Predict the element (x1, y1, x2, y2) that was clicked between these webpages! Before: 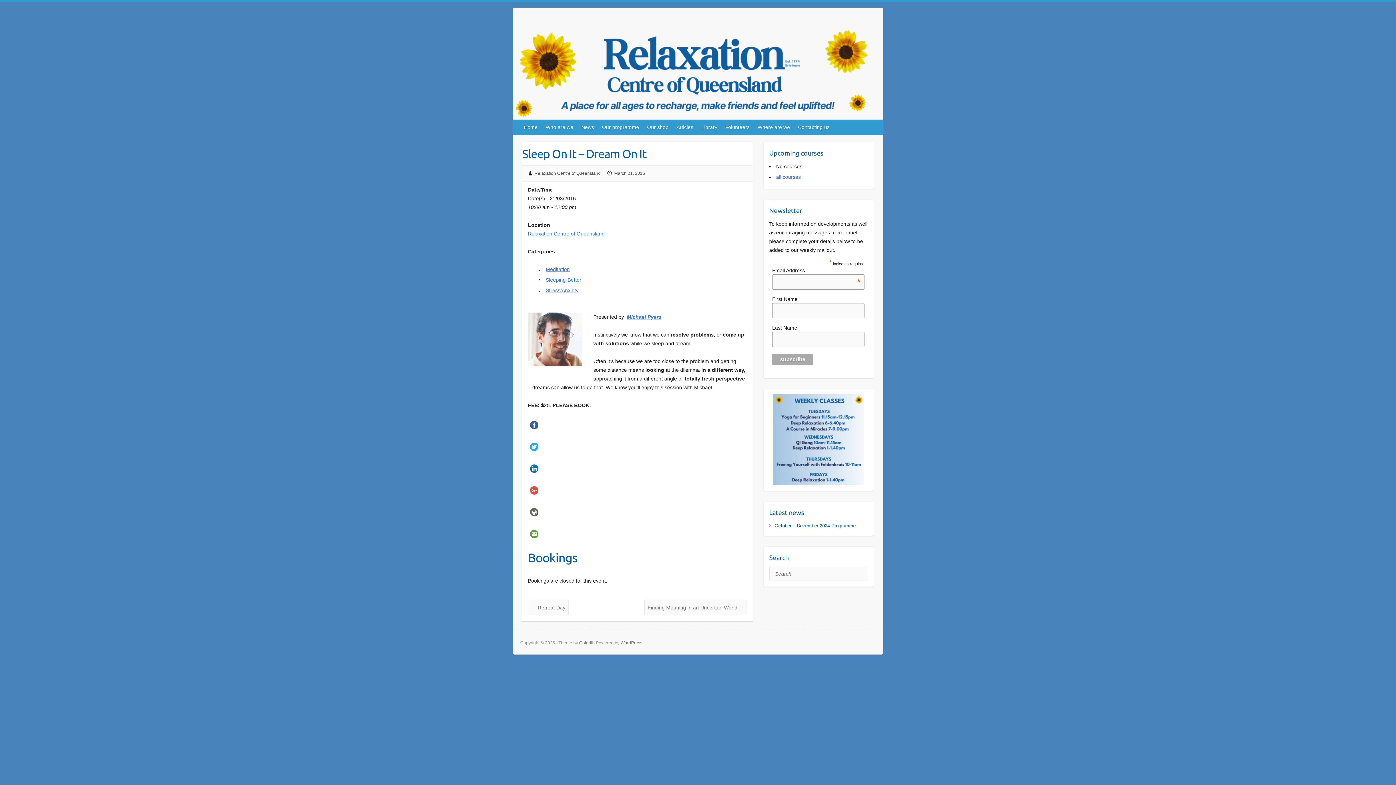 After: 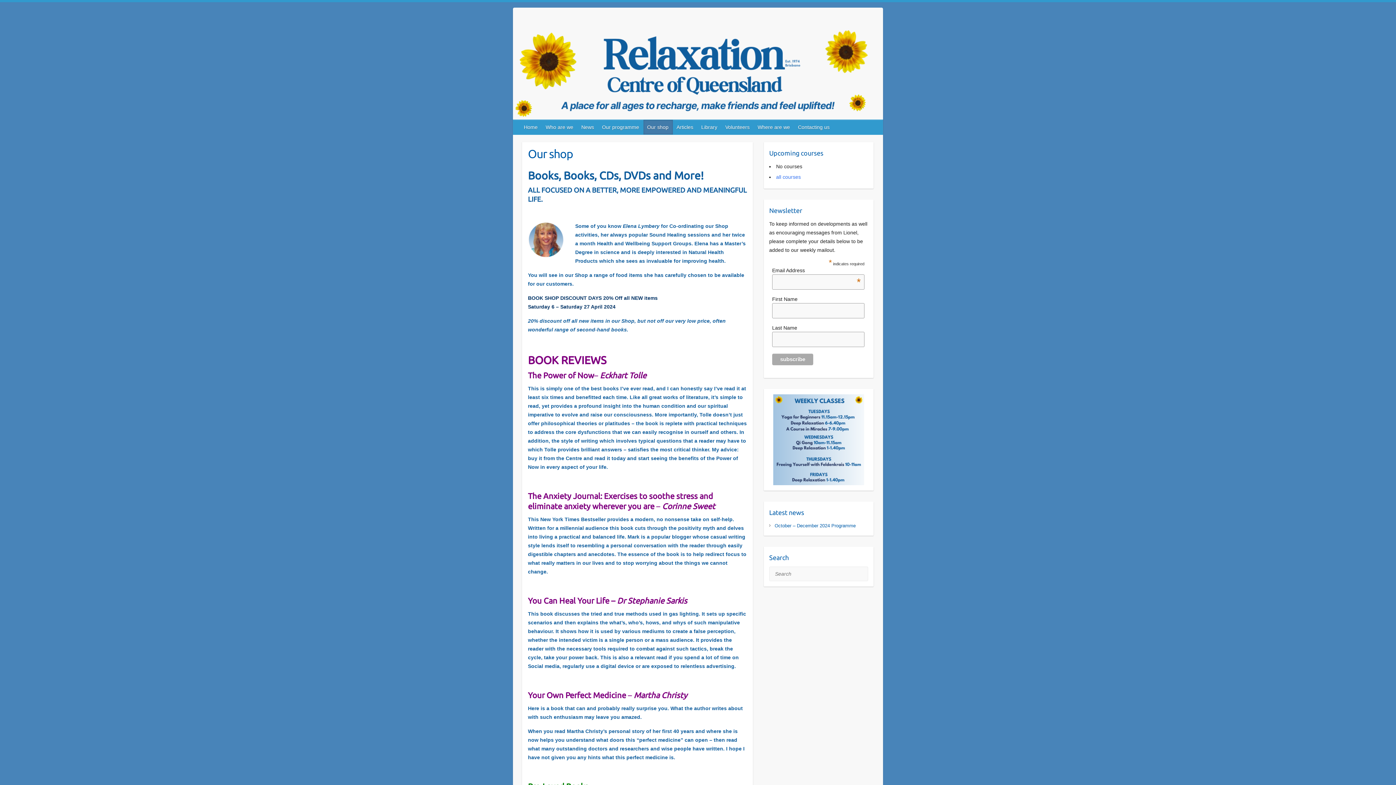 Action: bbox: (643, 120, 673, 134) label: Our shop